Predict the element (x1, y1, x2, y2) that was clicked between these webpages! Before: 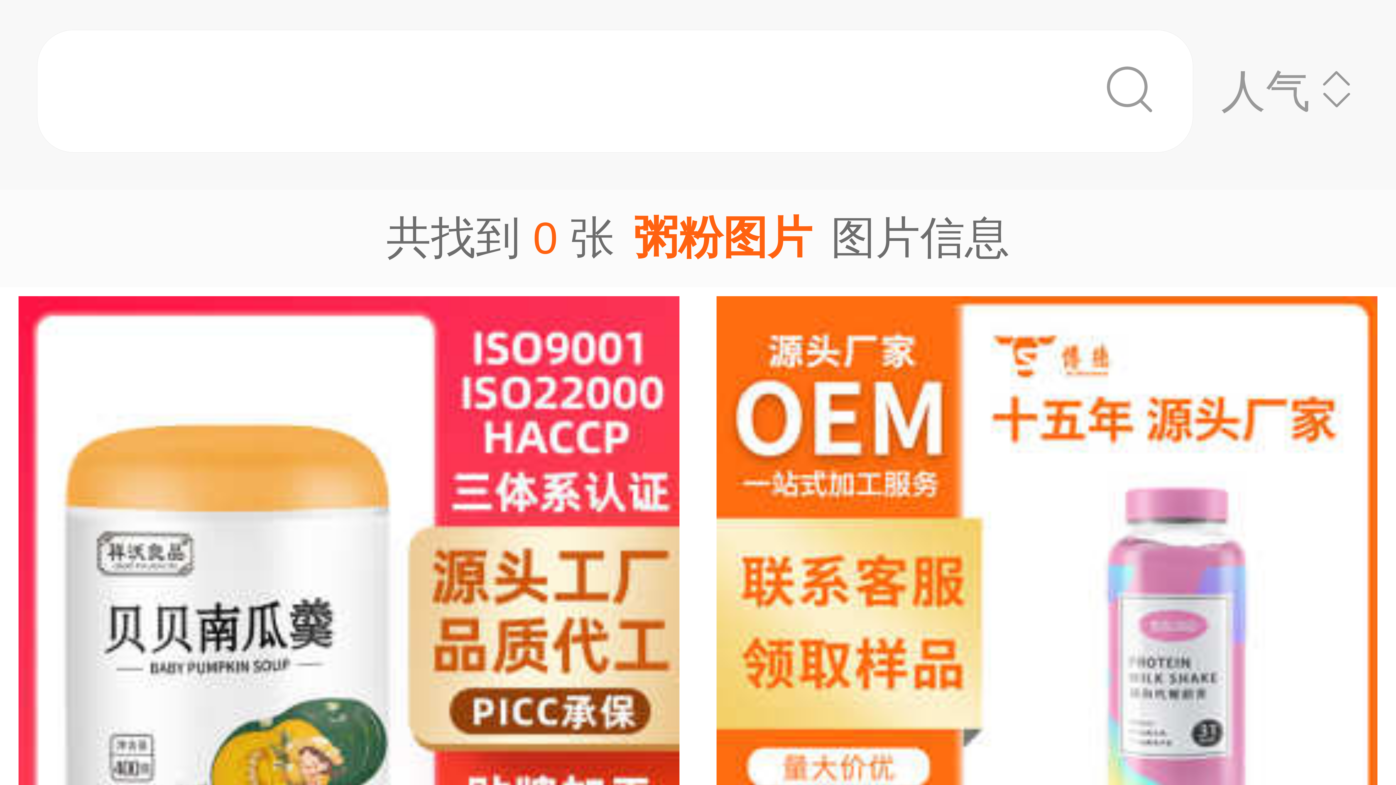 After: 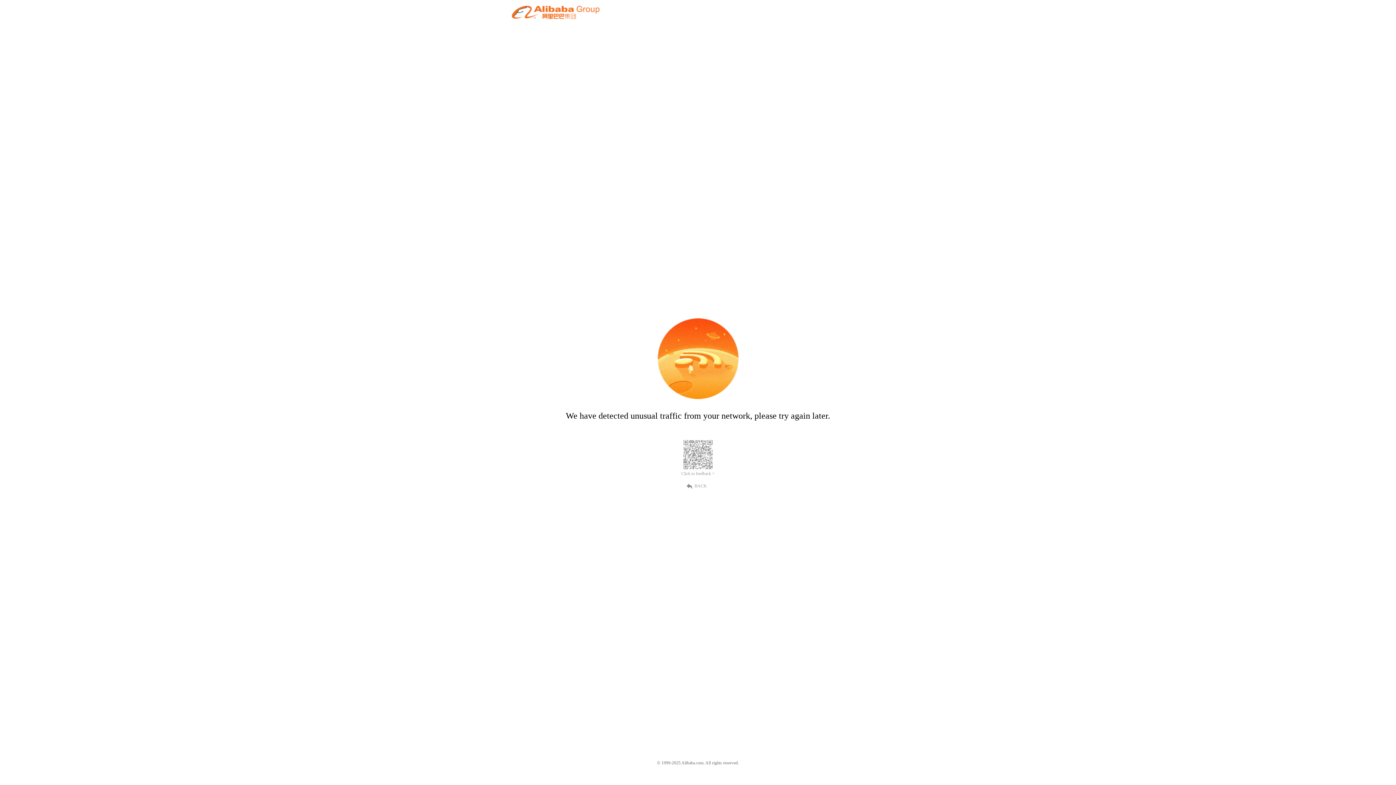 Action: label: 厂家直销 贝贝南瓜羹南瓜羹即食饱腹早餐400g罐装代餐粉
广告 bbox: (0, 287, 698, 1094)